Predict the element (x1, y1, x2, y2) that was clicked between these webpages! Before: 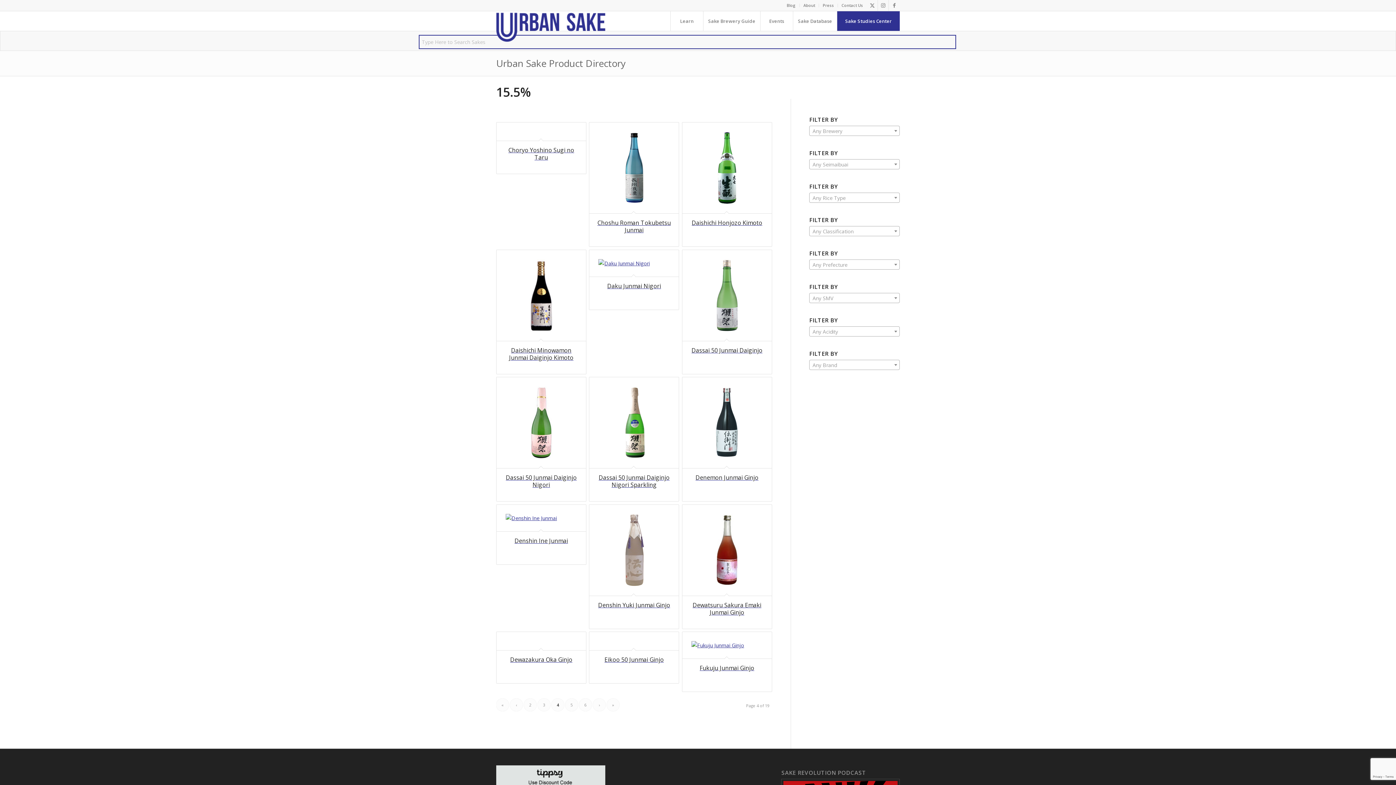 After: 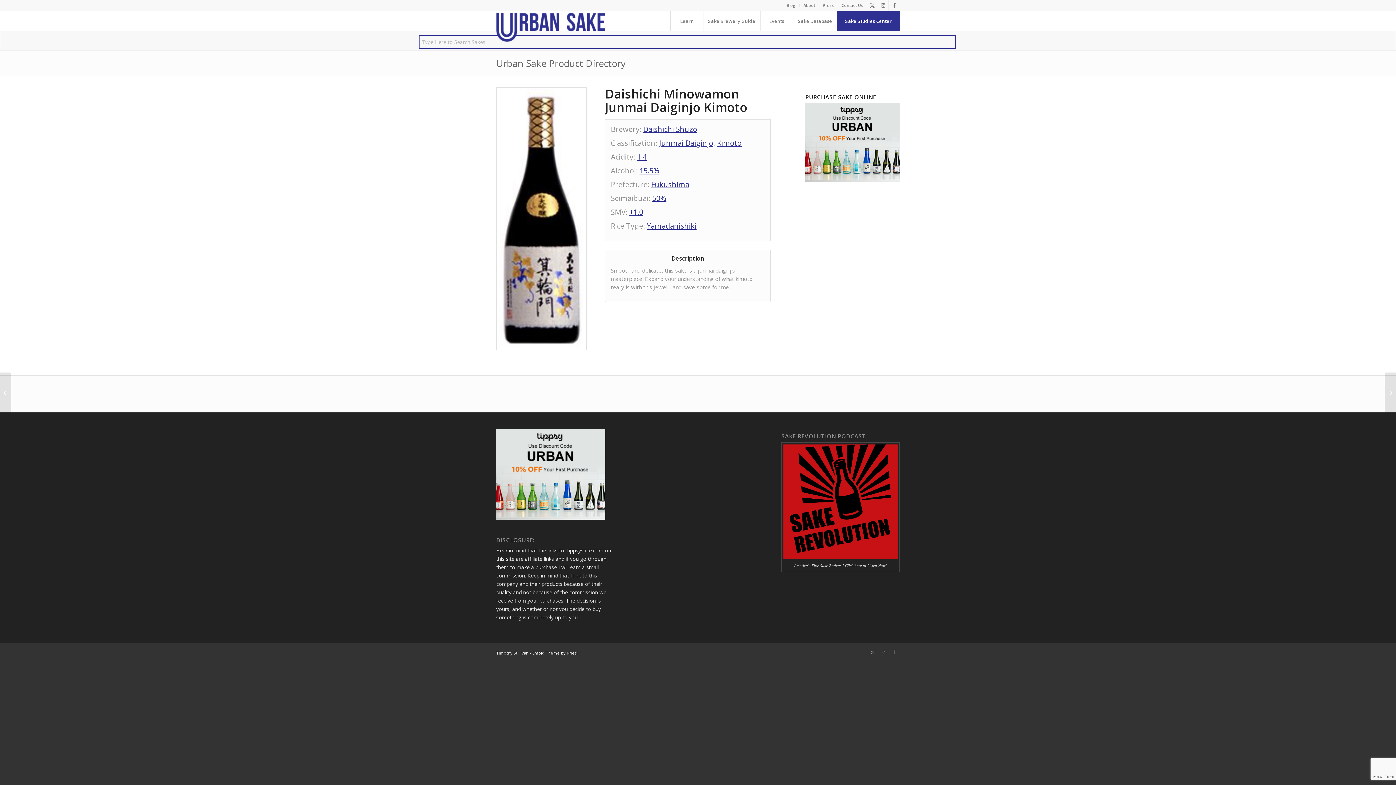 Action: bbox: (496, 250, 586, 374) label: Daishichi Minowamon Junmai Daiginjo Kimoto